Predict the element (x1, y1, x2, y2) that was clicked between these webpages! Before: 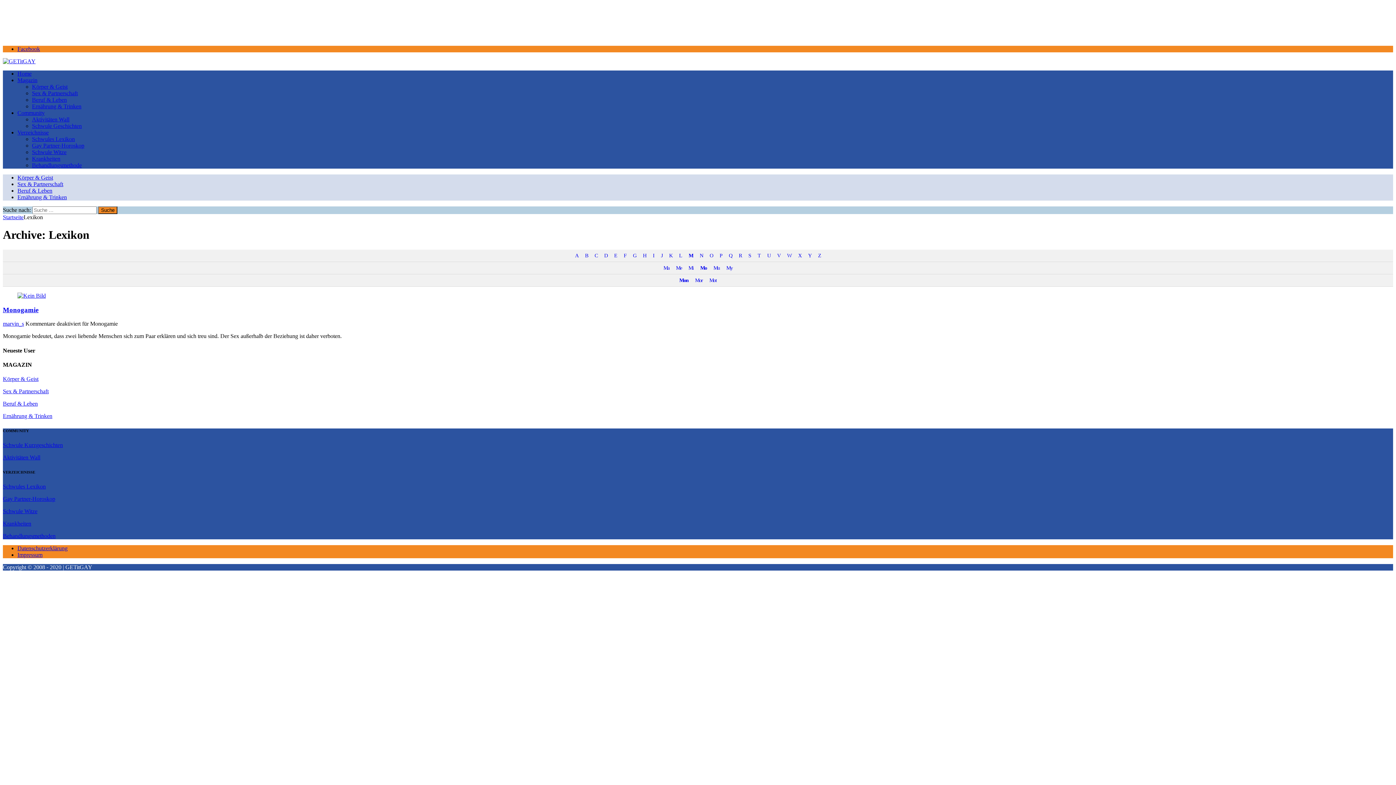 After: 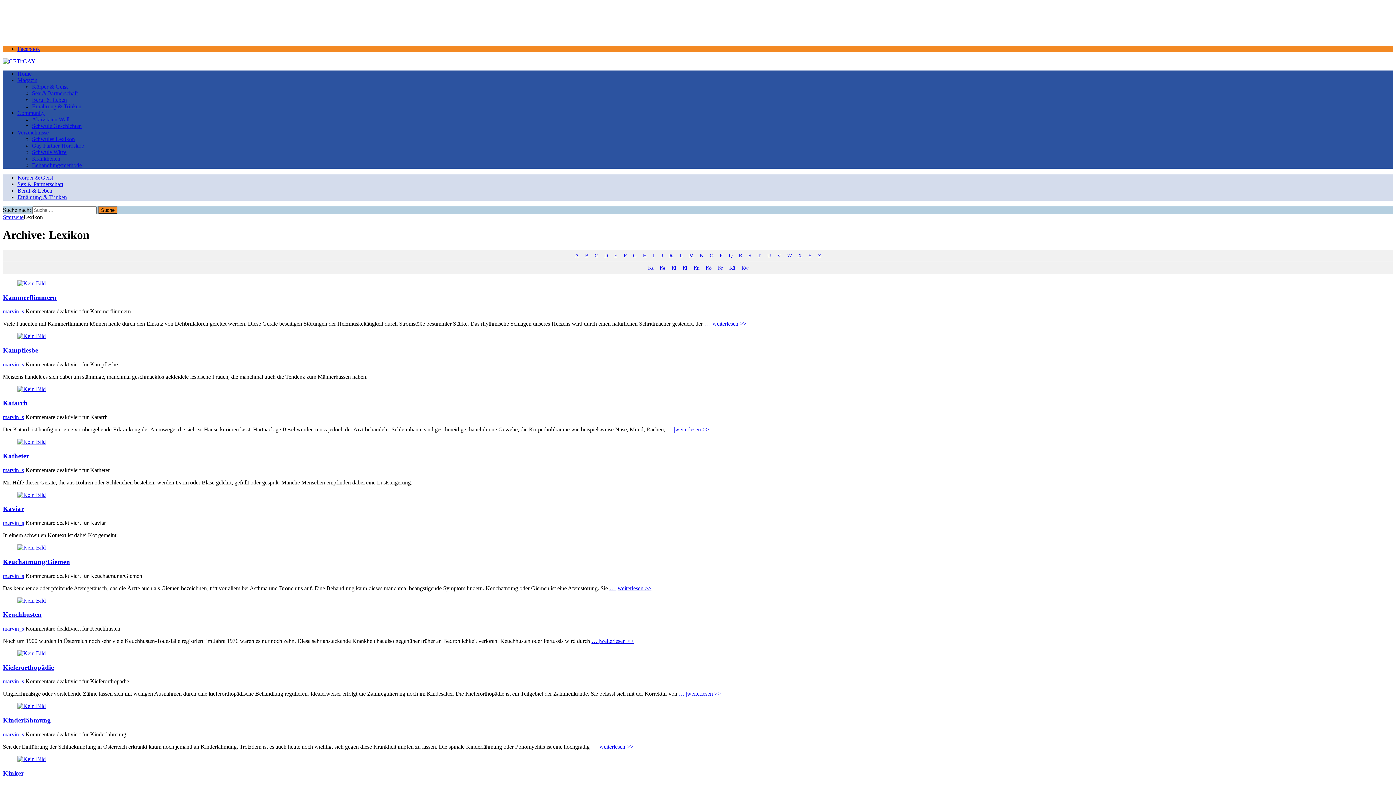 Action: bbox: (666, 249, 675, 261) label: K